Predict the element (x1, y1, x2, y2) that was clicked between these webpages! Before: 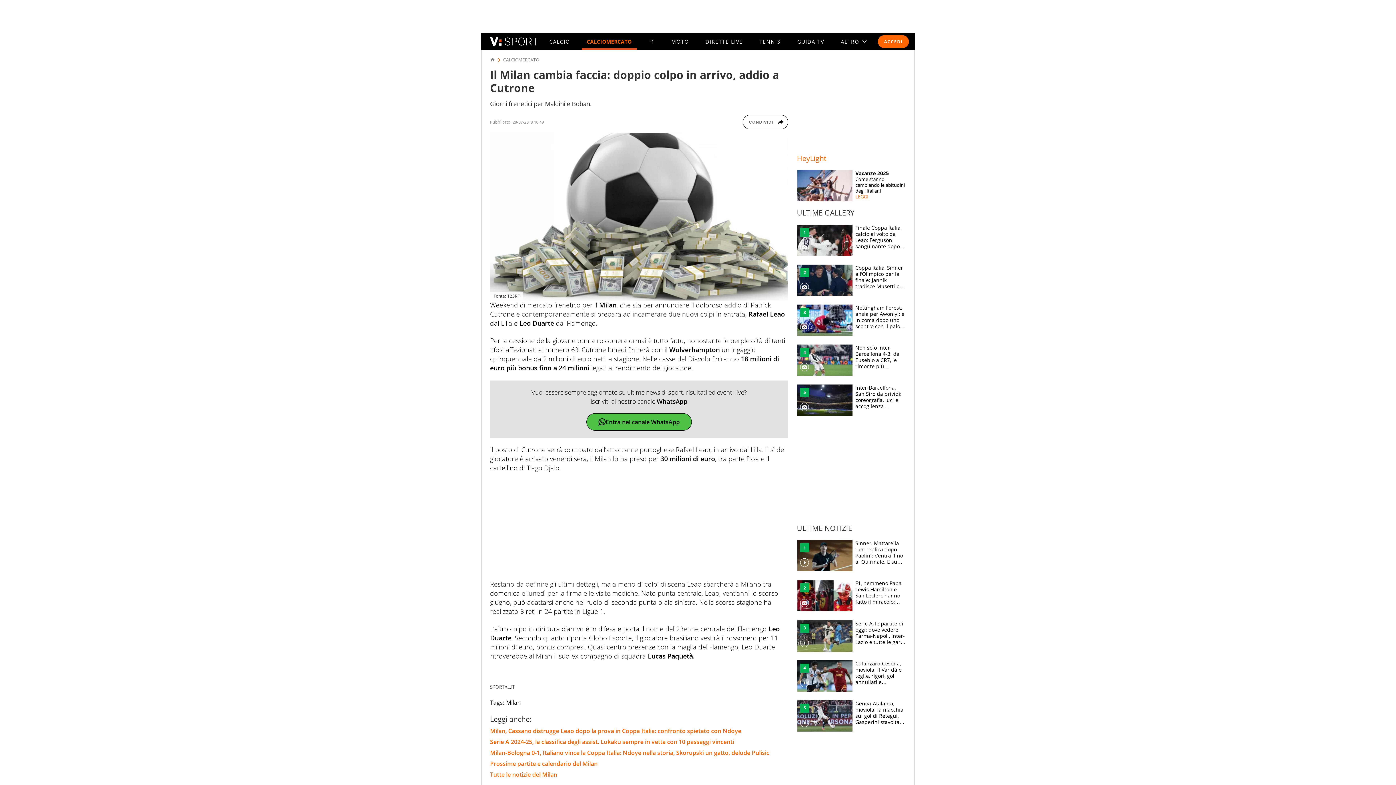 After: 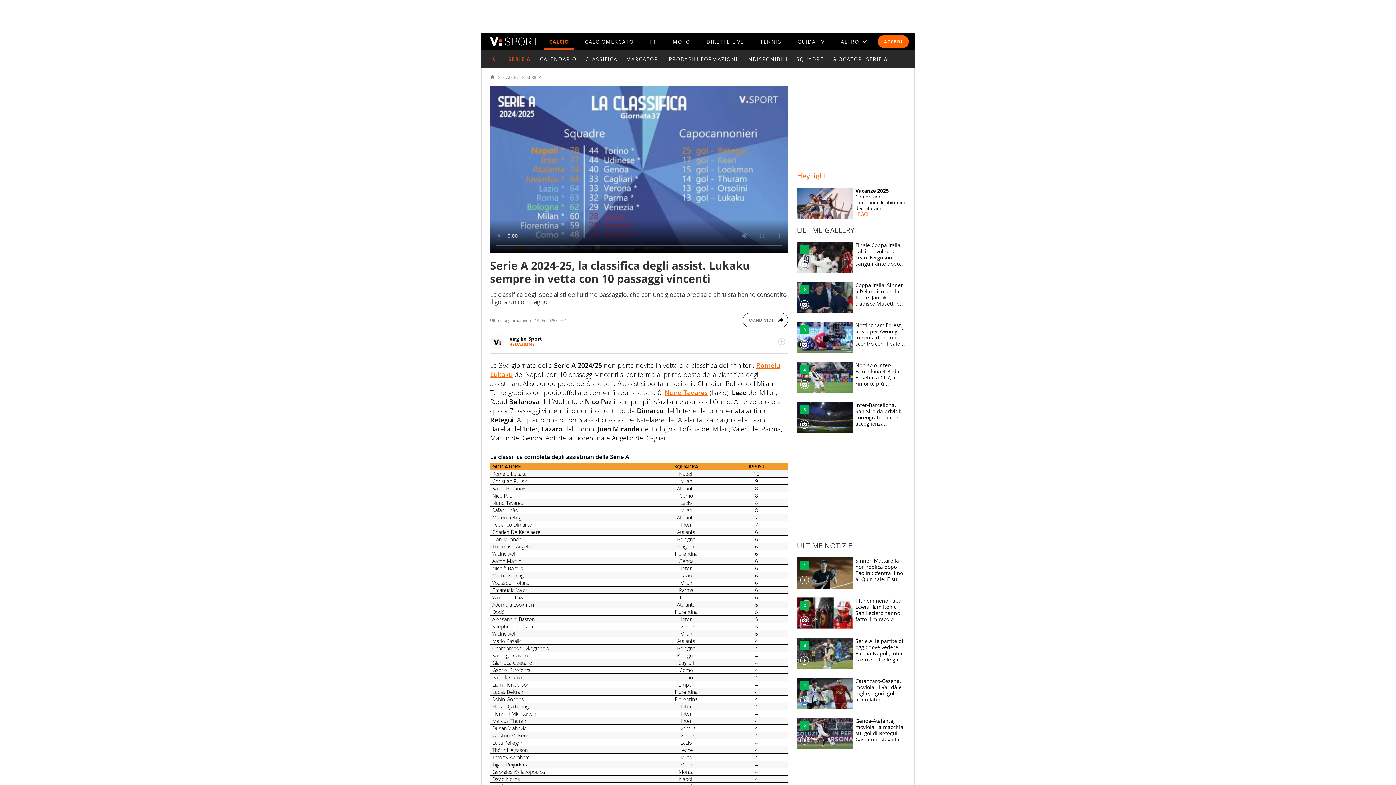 Action: label: Serie A 2024-25, la classifica degli assist. Lukaku sempre in vetta con 10 passaggi vincenti bbox: (490, 738, 734, 746)